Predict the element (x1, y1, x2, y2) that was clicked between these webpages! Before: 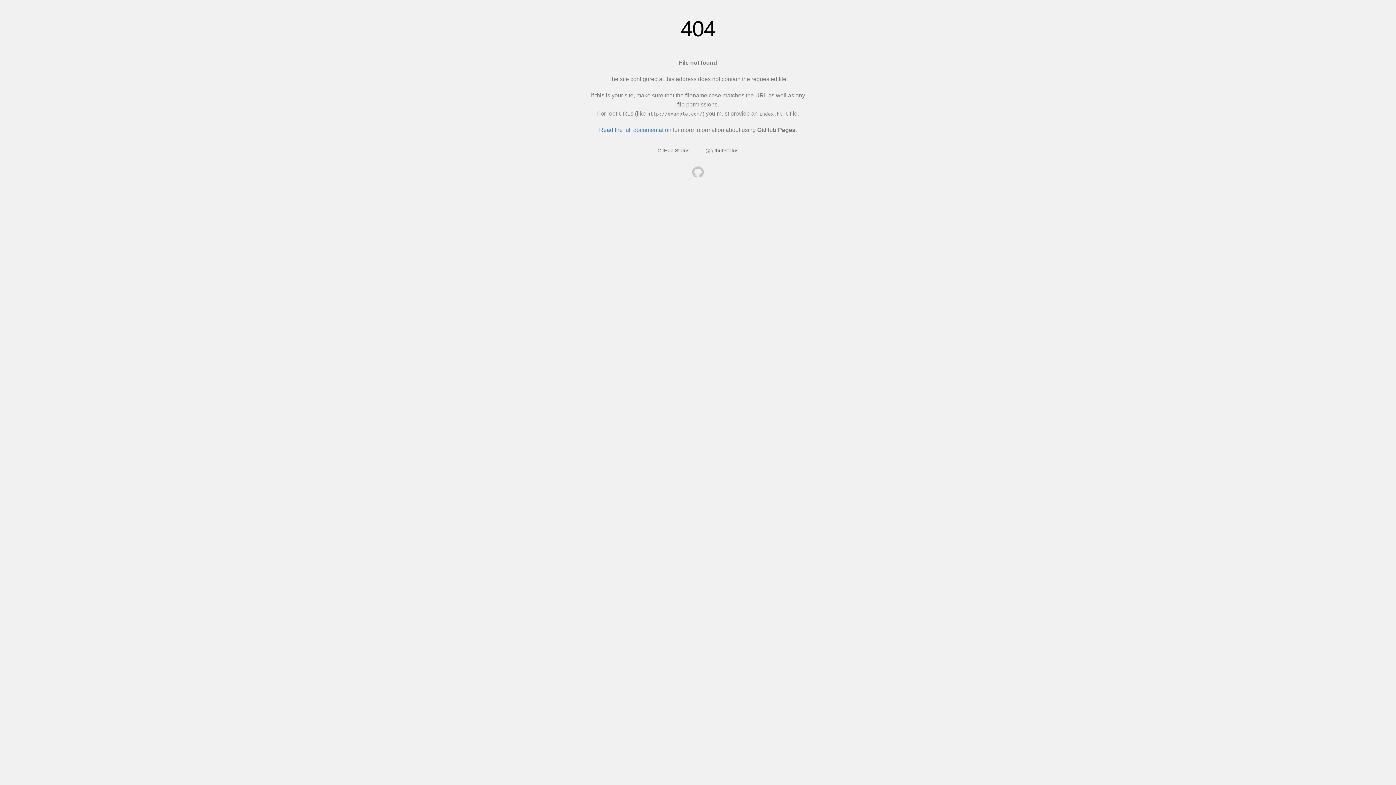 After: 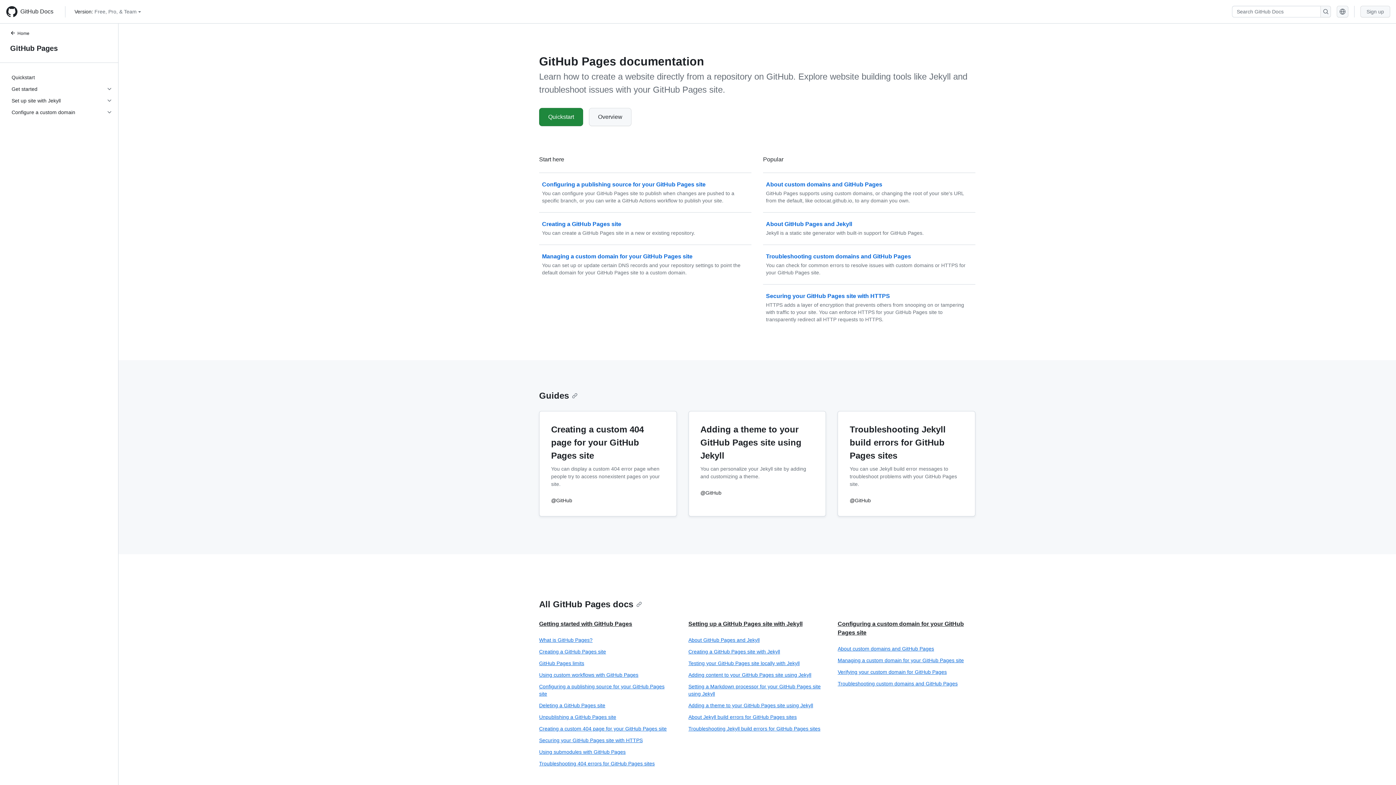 Action: label: Read the full documentation bbox: (599, 126, 671, 133)